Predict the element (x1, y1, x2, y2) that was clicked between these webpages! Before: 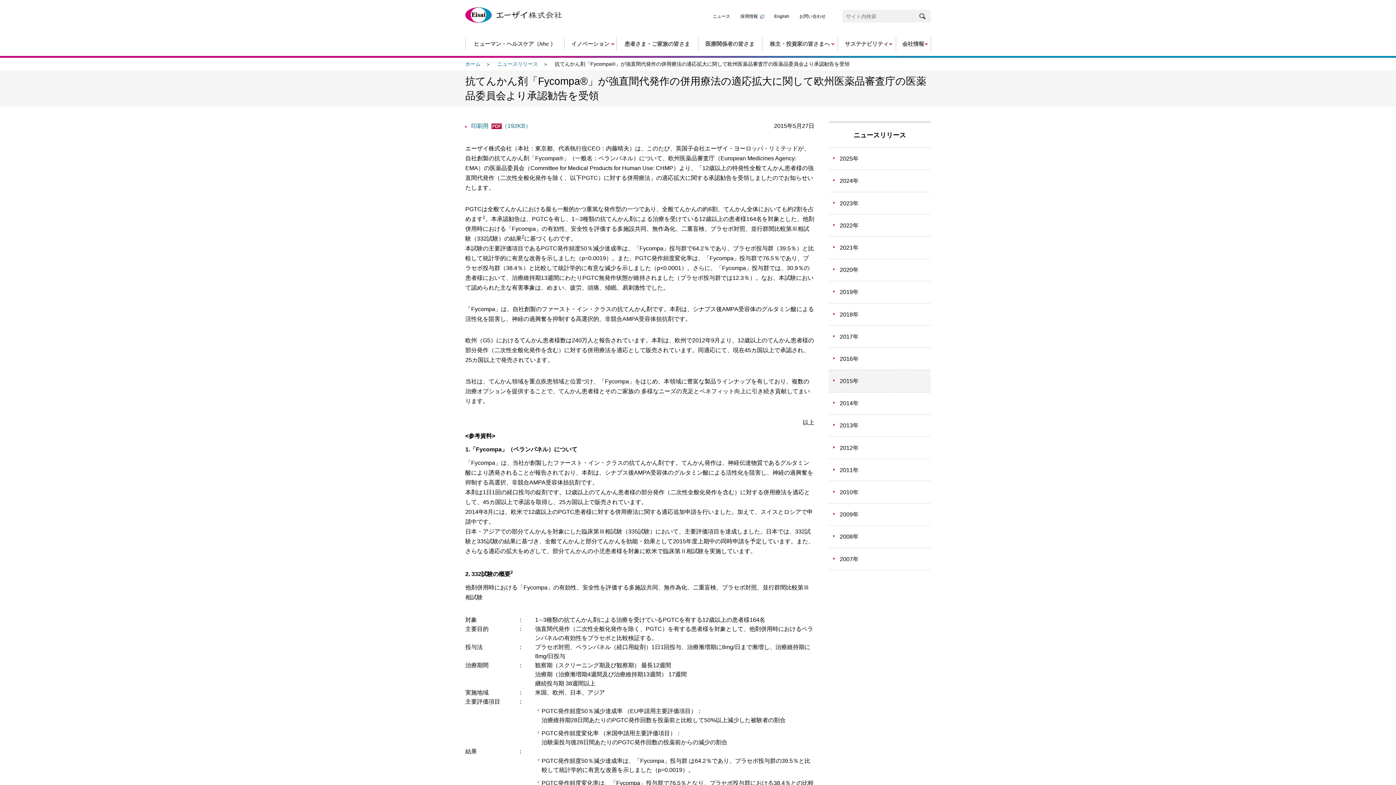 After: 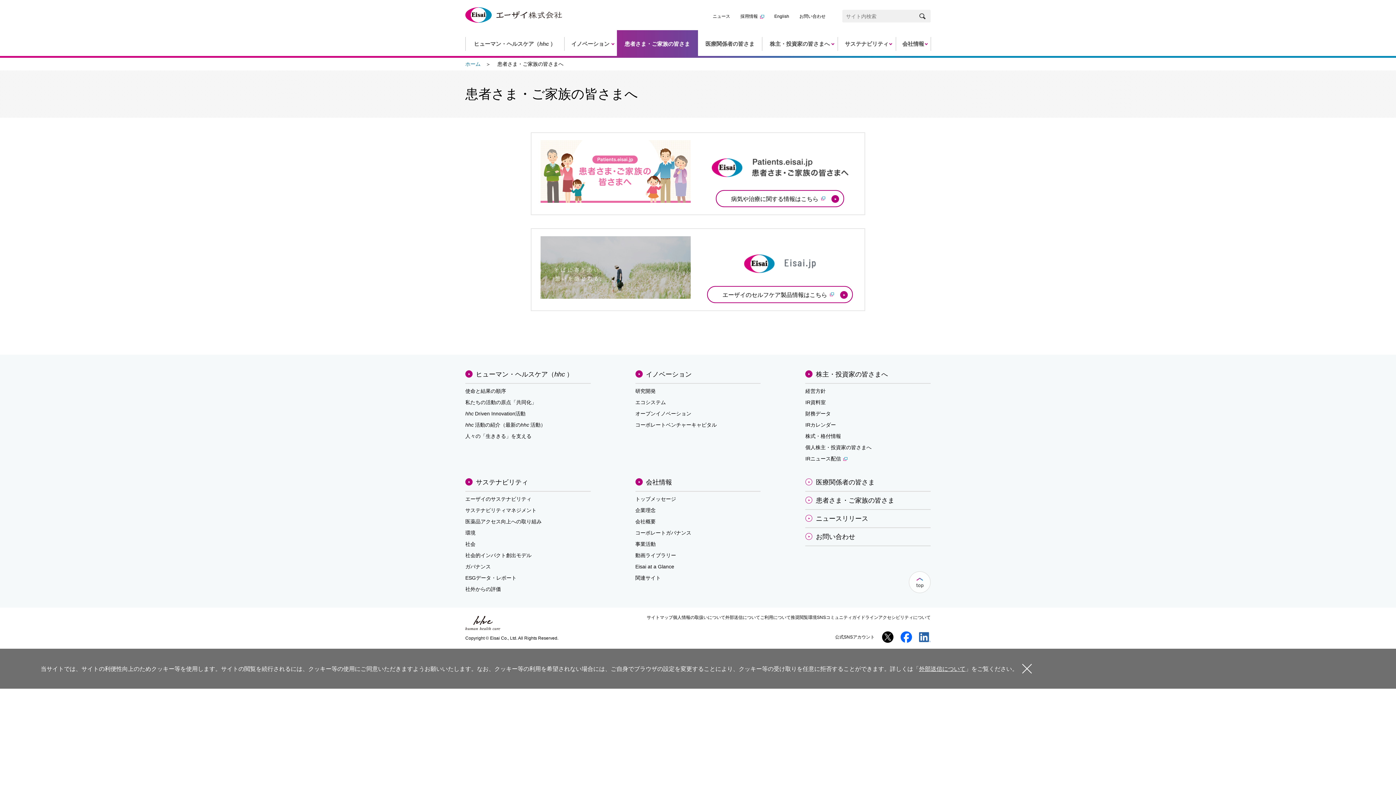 Action: bbox: (616, 30, 698, 57) label: 患者さま・ご家族の皆さま	